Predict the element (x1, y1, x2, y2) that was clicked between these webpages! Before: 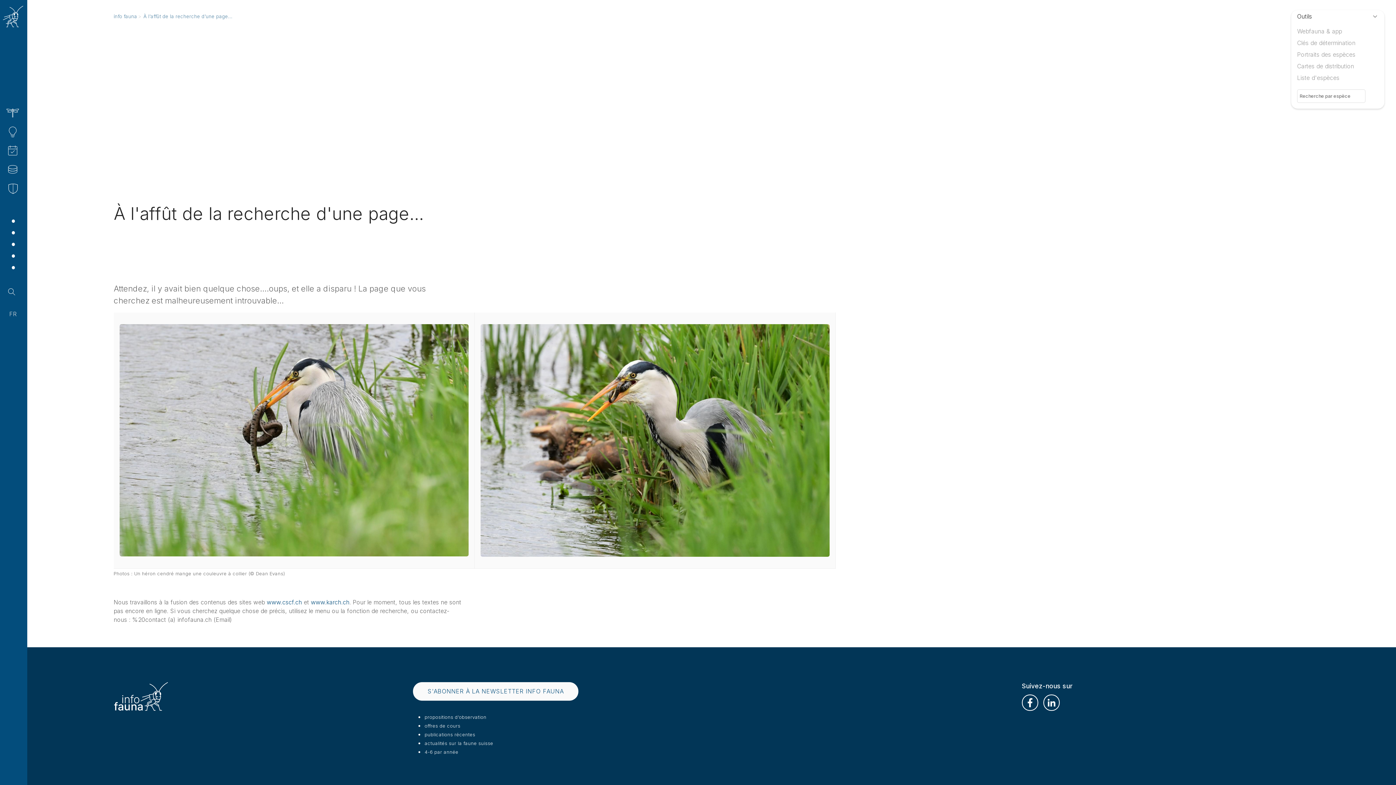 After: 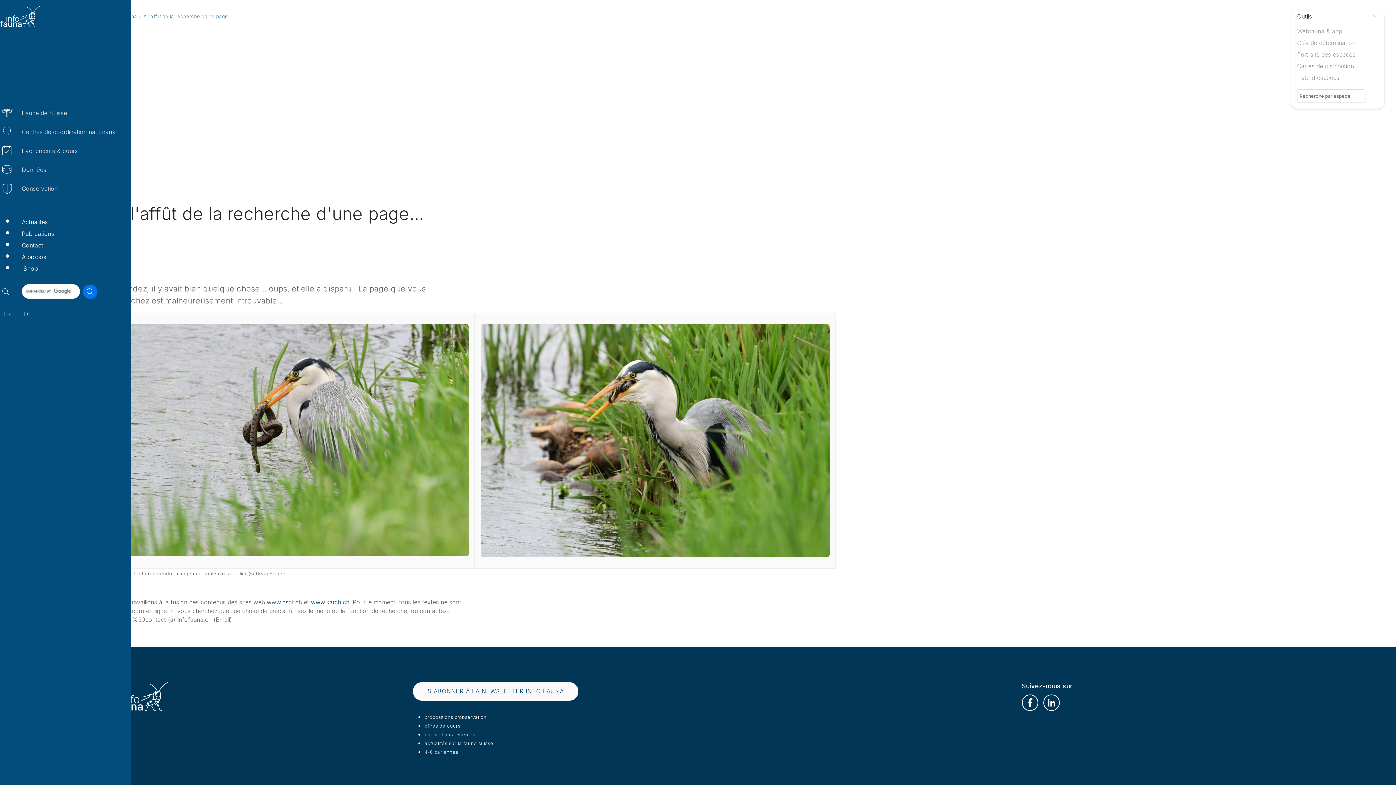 Action: bbox: (5, 264, 42, 272) label: Shop